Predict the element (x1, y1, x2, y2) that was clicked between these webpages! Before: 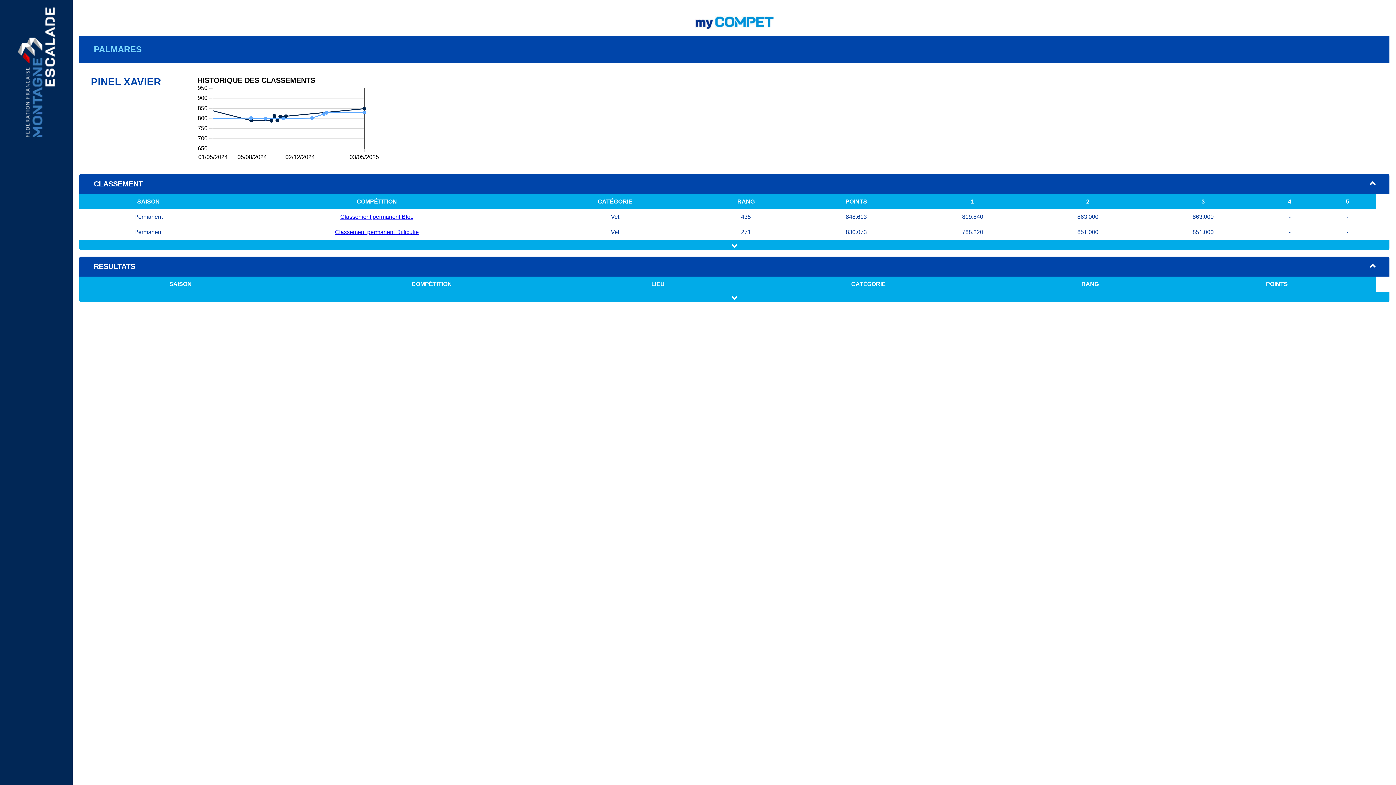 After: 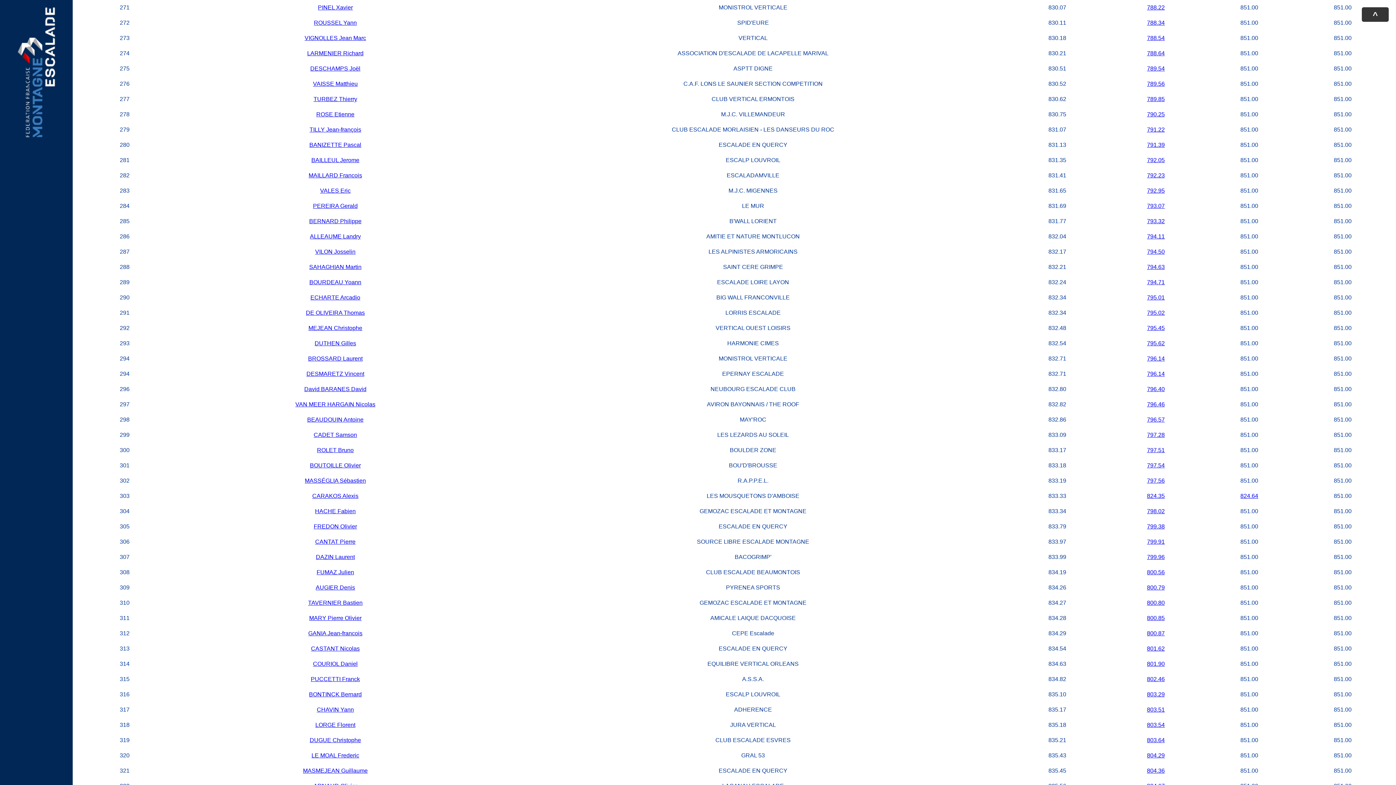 Action: label: Classement permanent Difficulté bbox: (334, 229, 418, 235)